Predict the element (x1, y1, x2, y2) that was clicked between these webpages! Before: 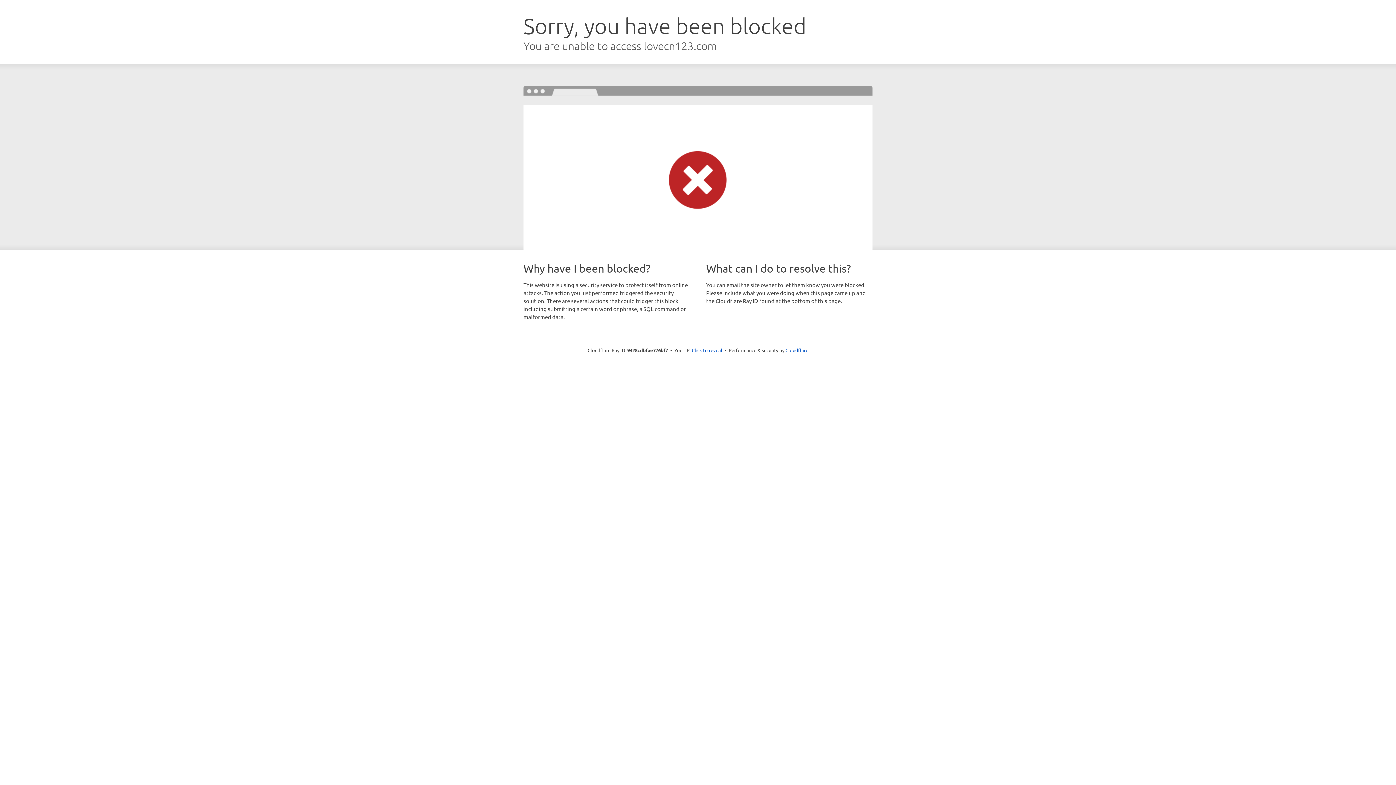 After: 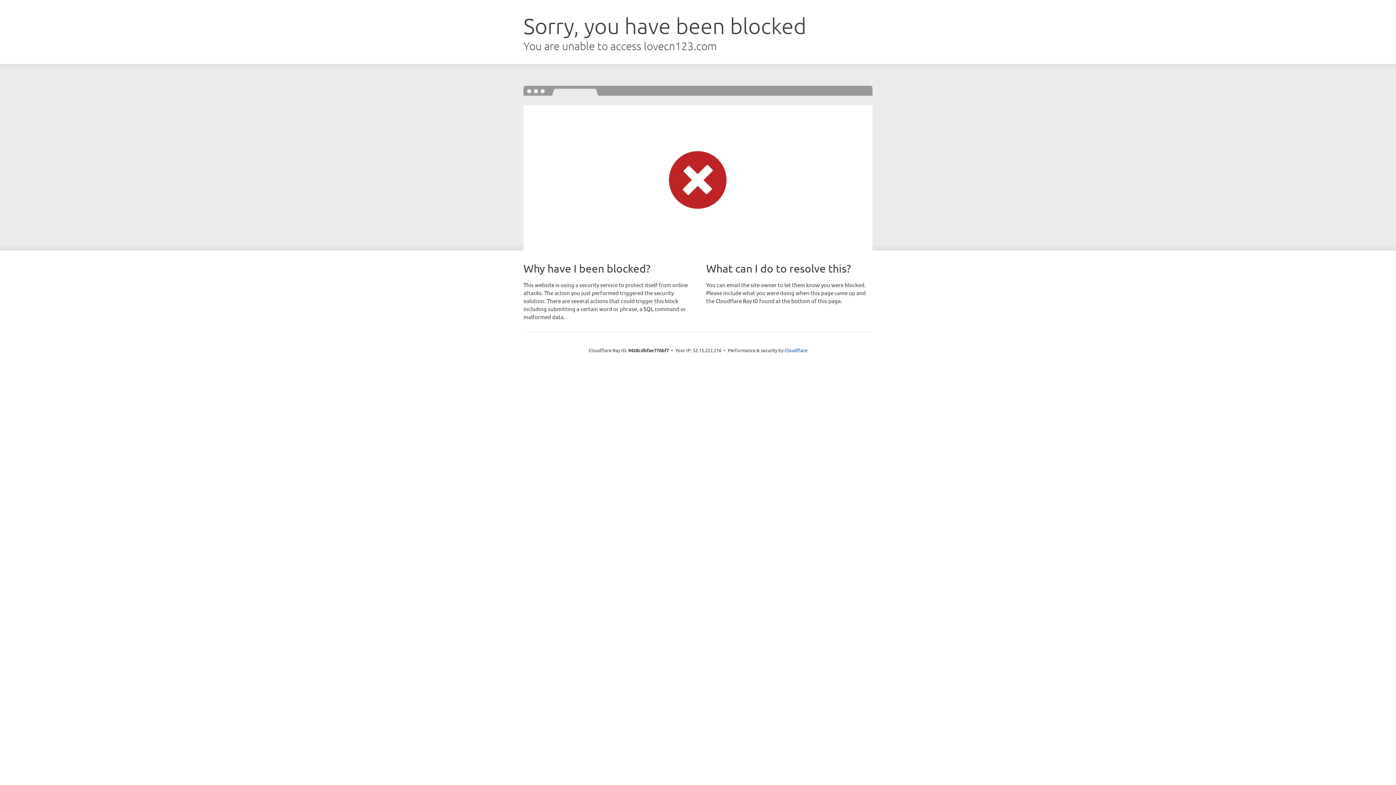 Action: bbox: (692, 346, 722, 353) label: Click to reveal